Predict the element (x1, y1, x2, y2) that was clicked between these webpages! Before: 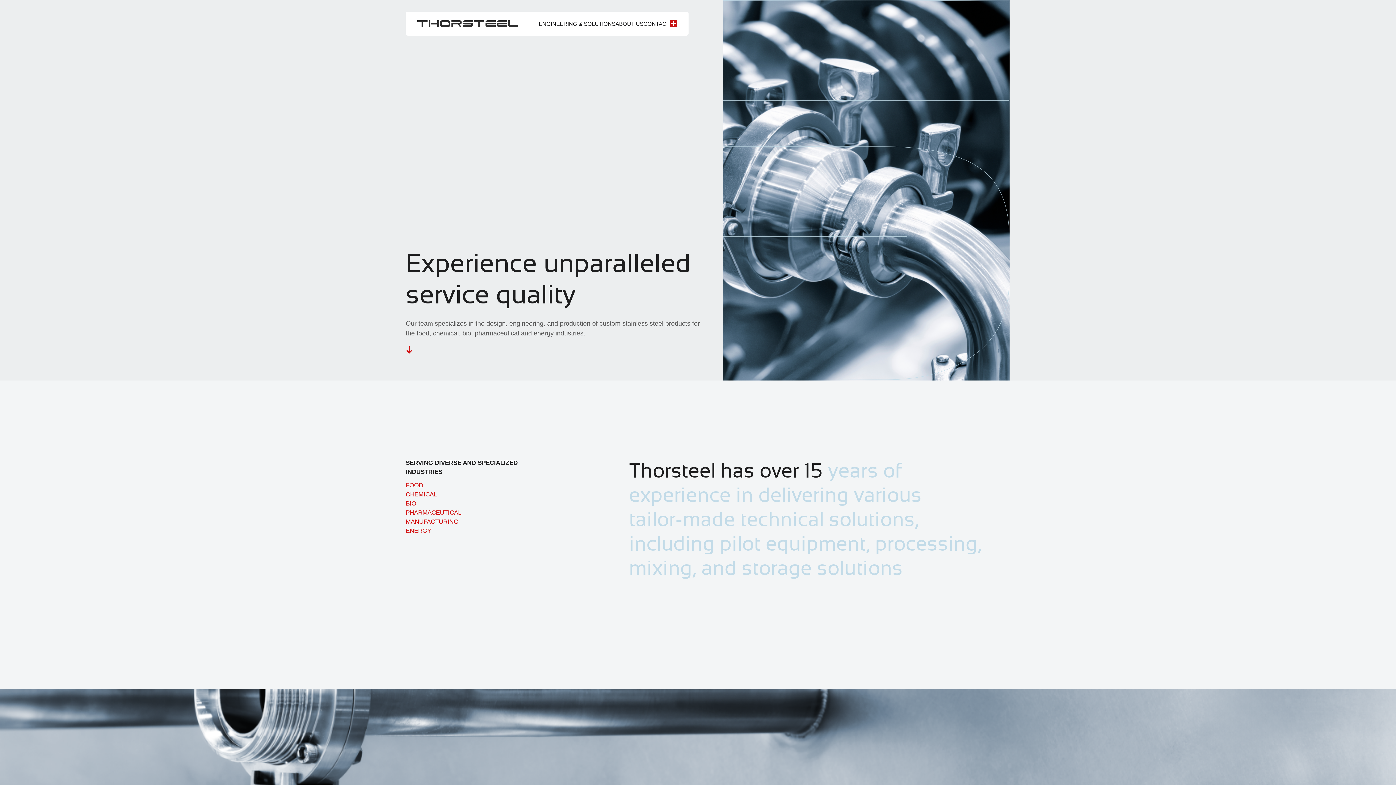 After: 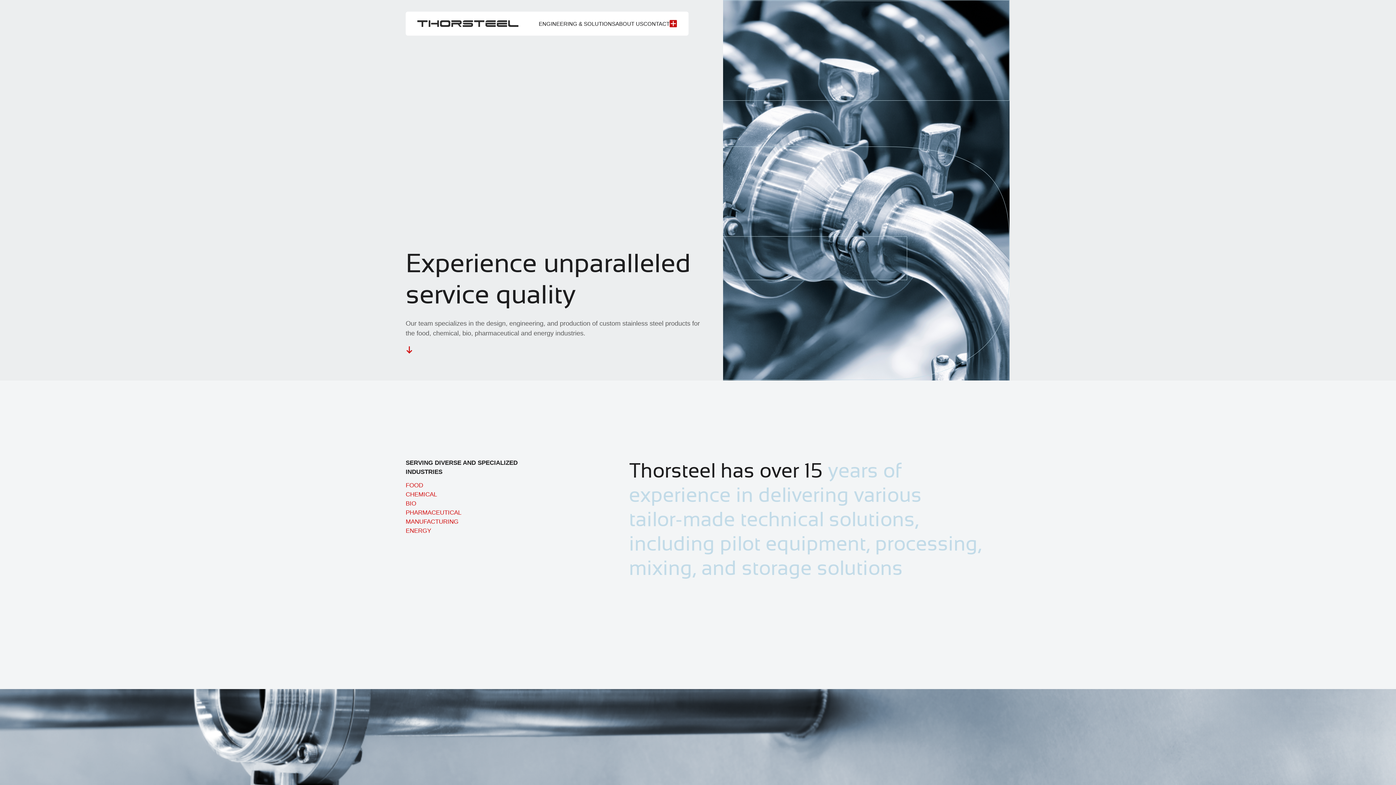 Action: label: Homepage bbox: (417, 20, 518, 26)